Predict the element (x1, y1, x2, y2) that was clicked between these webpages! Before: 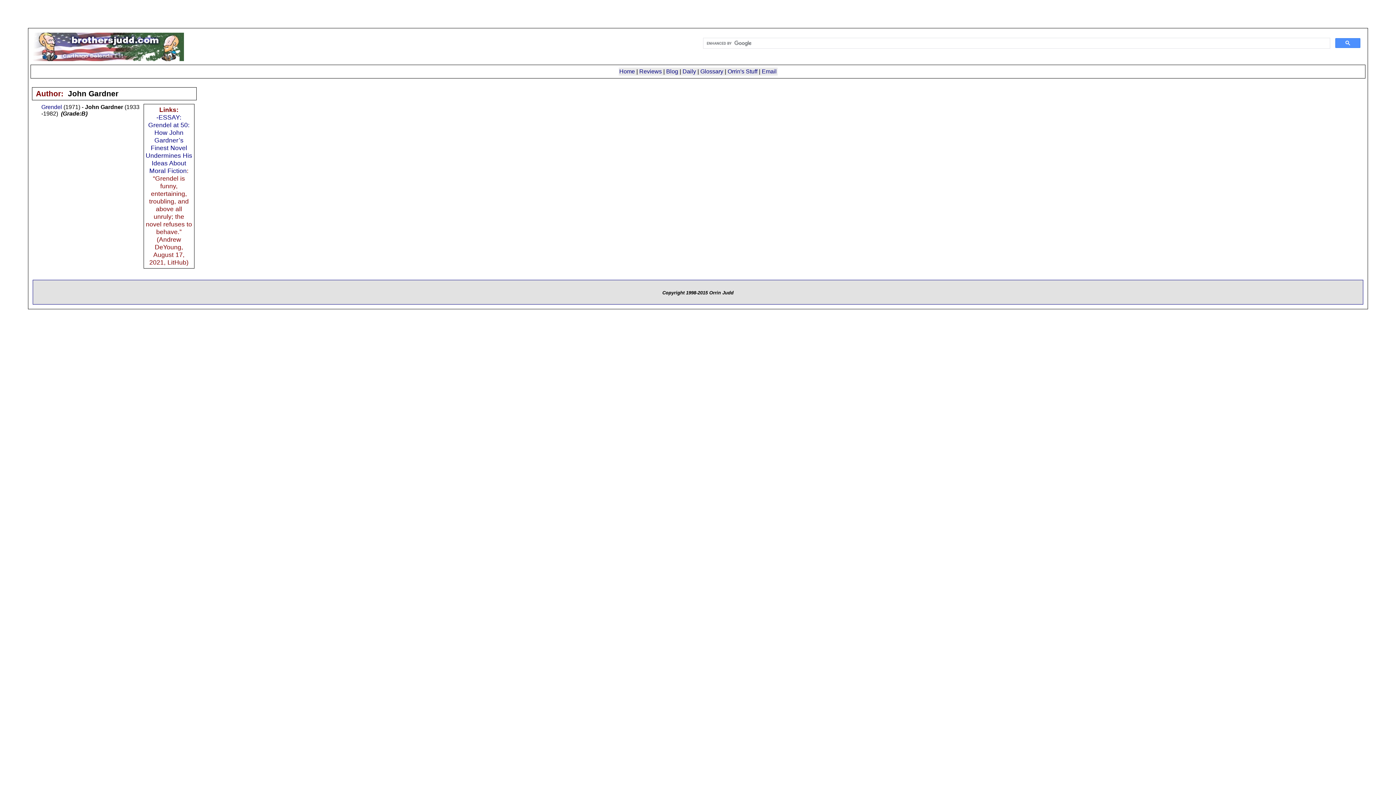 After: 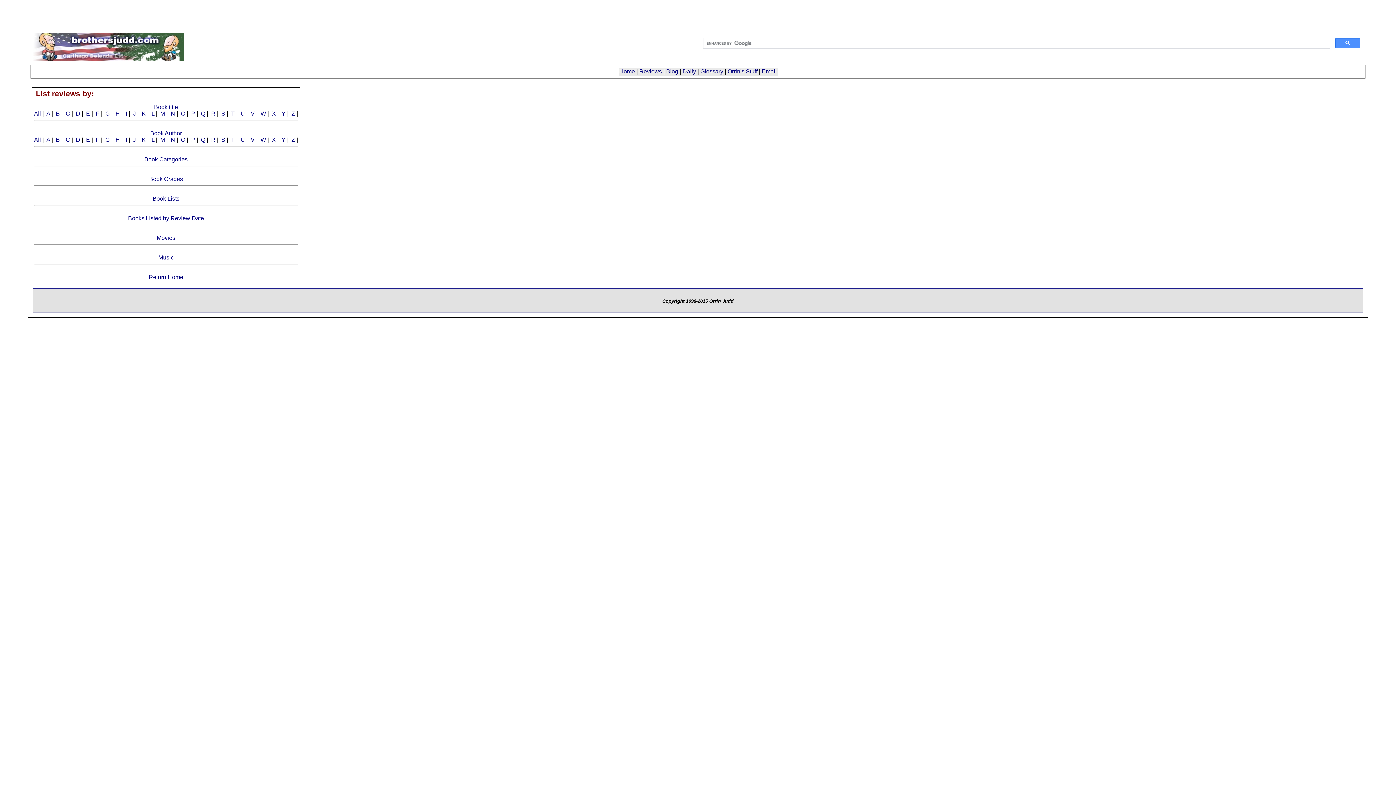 Action: bbox: (639, 68, 662, 74) label: Reviews